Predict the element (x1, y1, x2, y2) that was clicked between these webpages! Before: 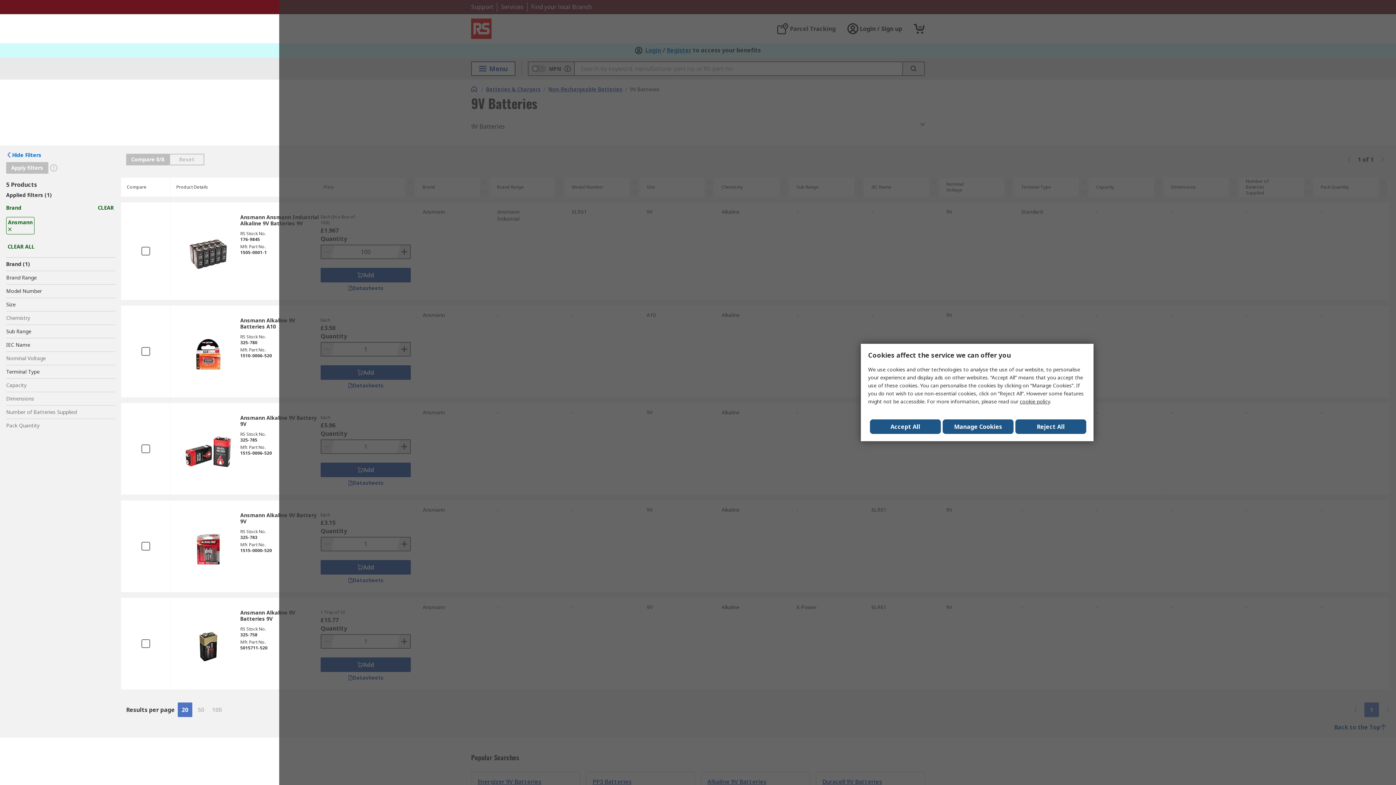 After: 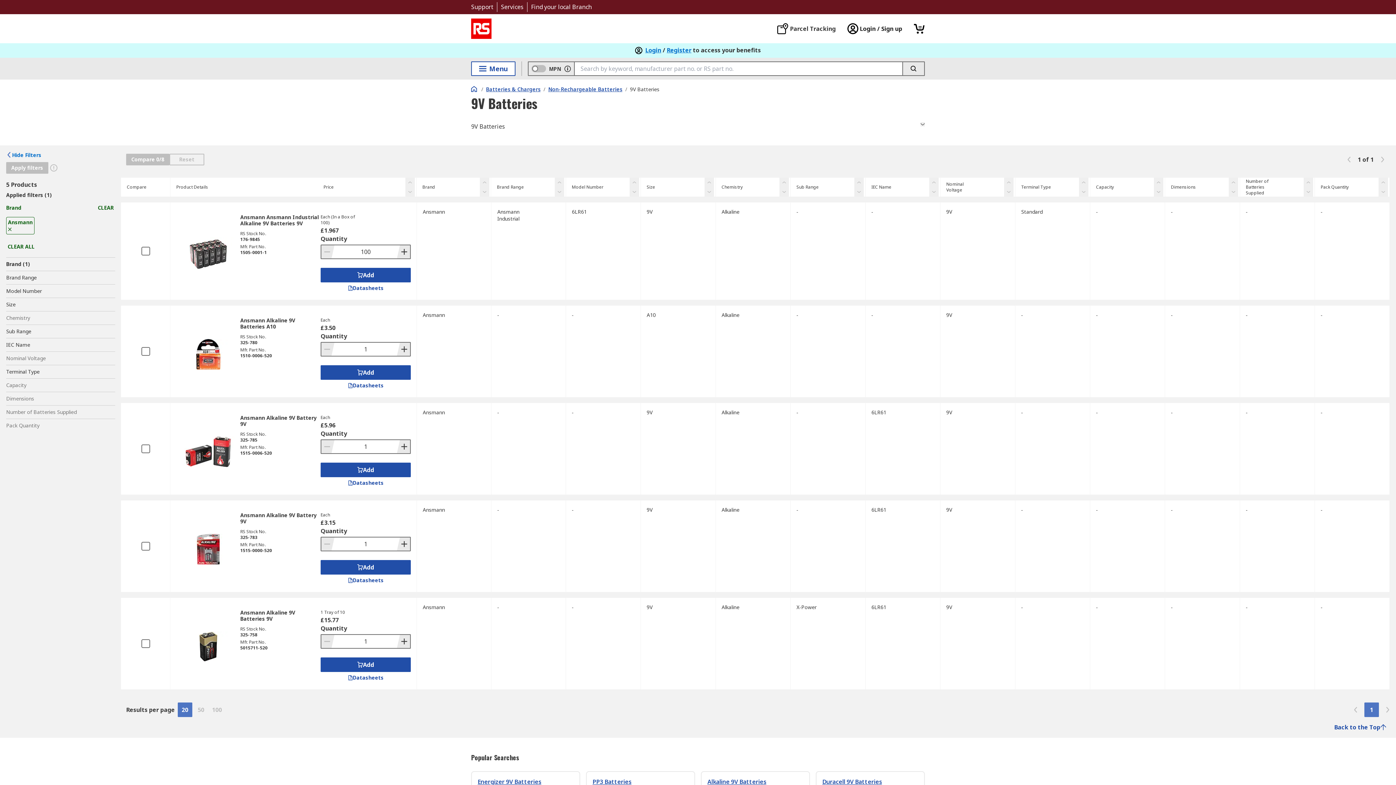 Action: bbox: (1015, 419, 1086, 434) label: Reject All